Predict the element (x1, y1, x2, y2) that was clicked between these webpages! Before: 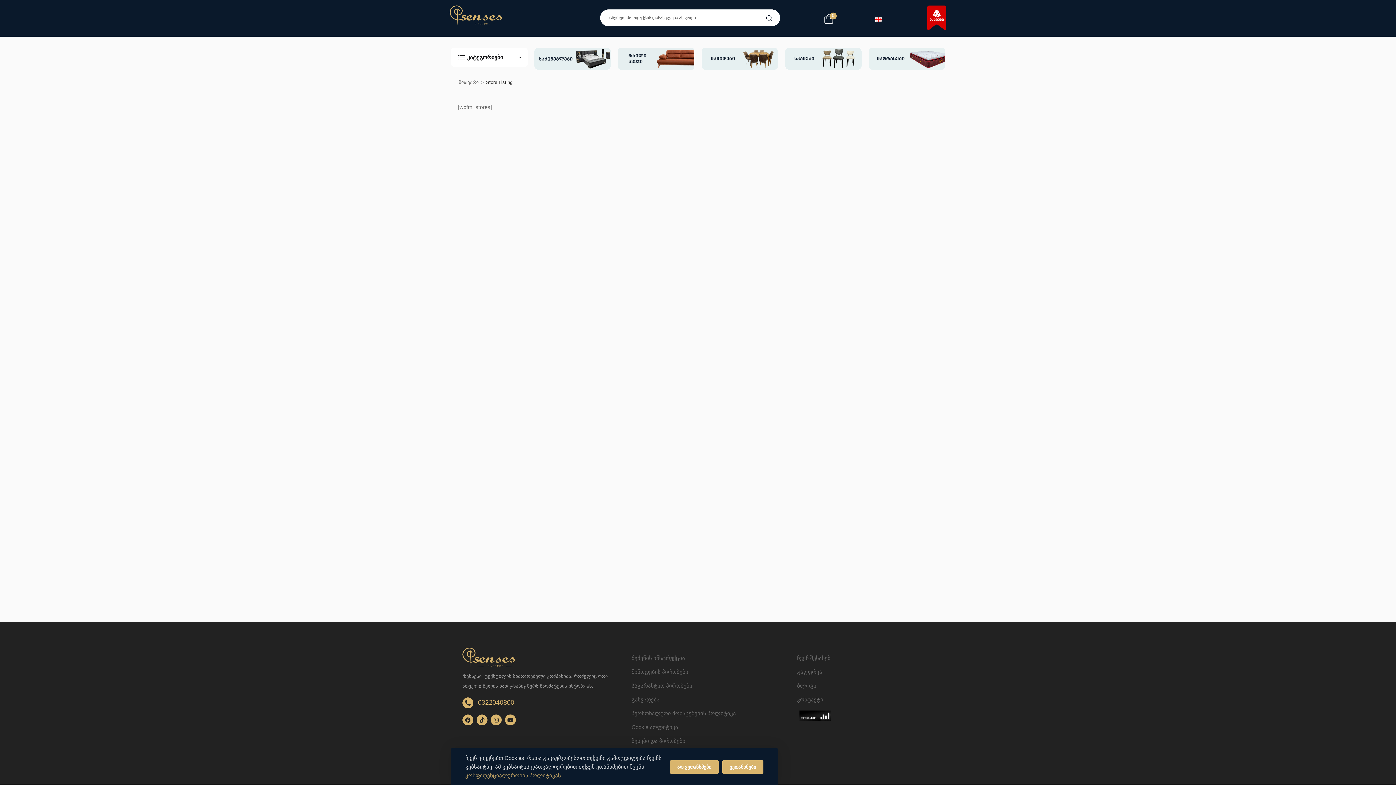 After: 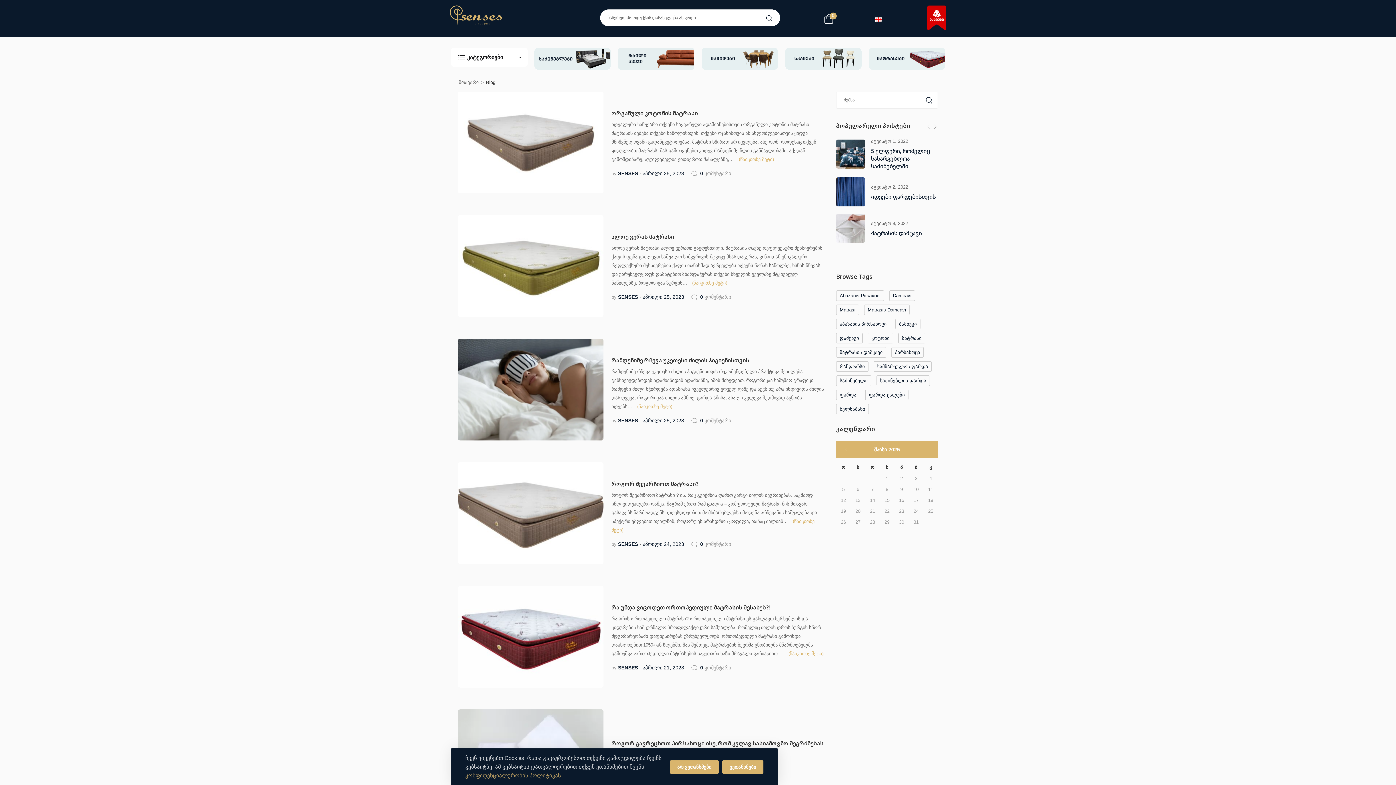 Action: label: ბლოგი bbox: (793, 679, 820, 693)